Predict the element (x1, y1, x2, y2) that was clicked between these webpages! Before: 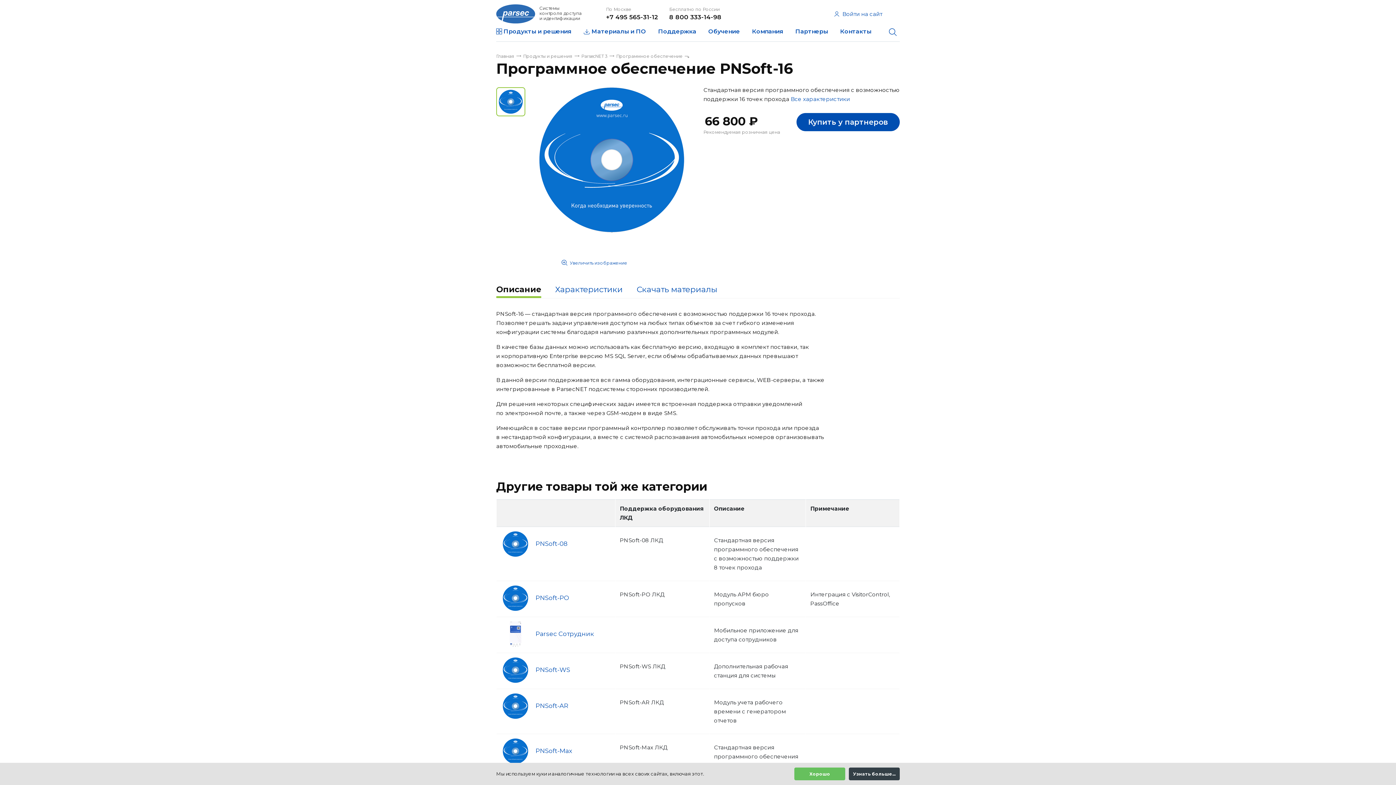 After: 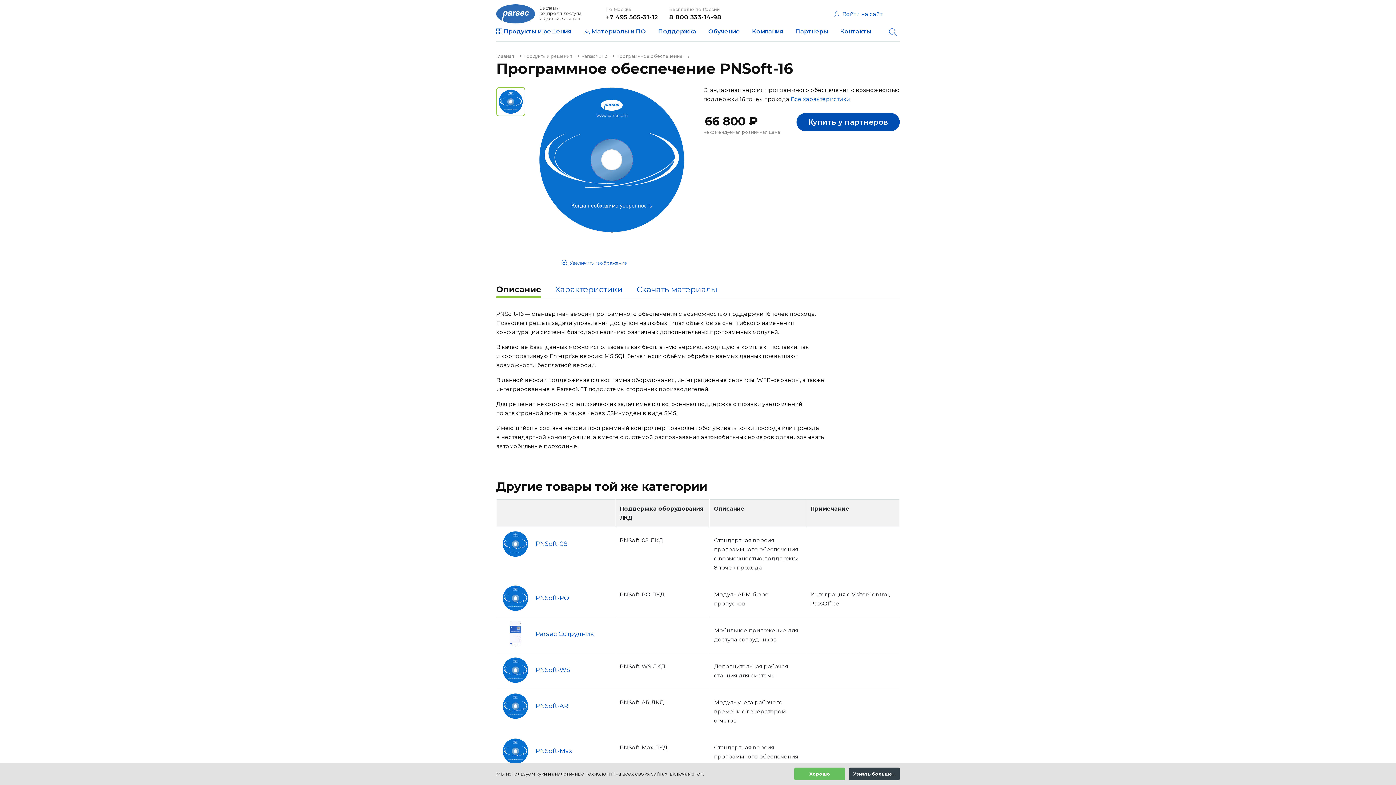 Action: bbox: (606, 13, 658, 20) label: +7 495 565-31-12